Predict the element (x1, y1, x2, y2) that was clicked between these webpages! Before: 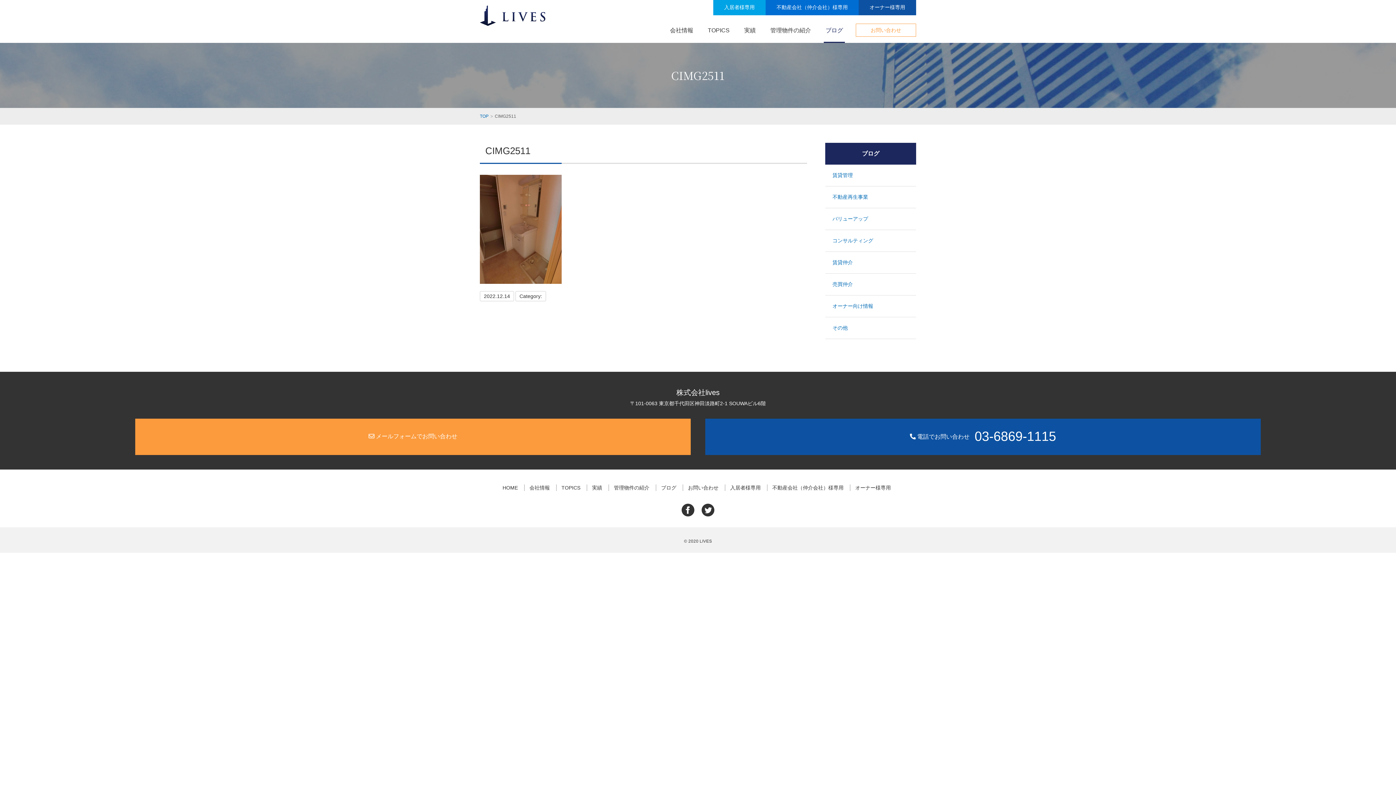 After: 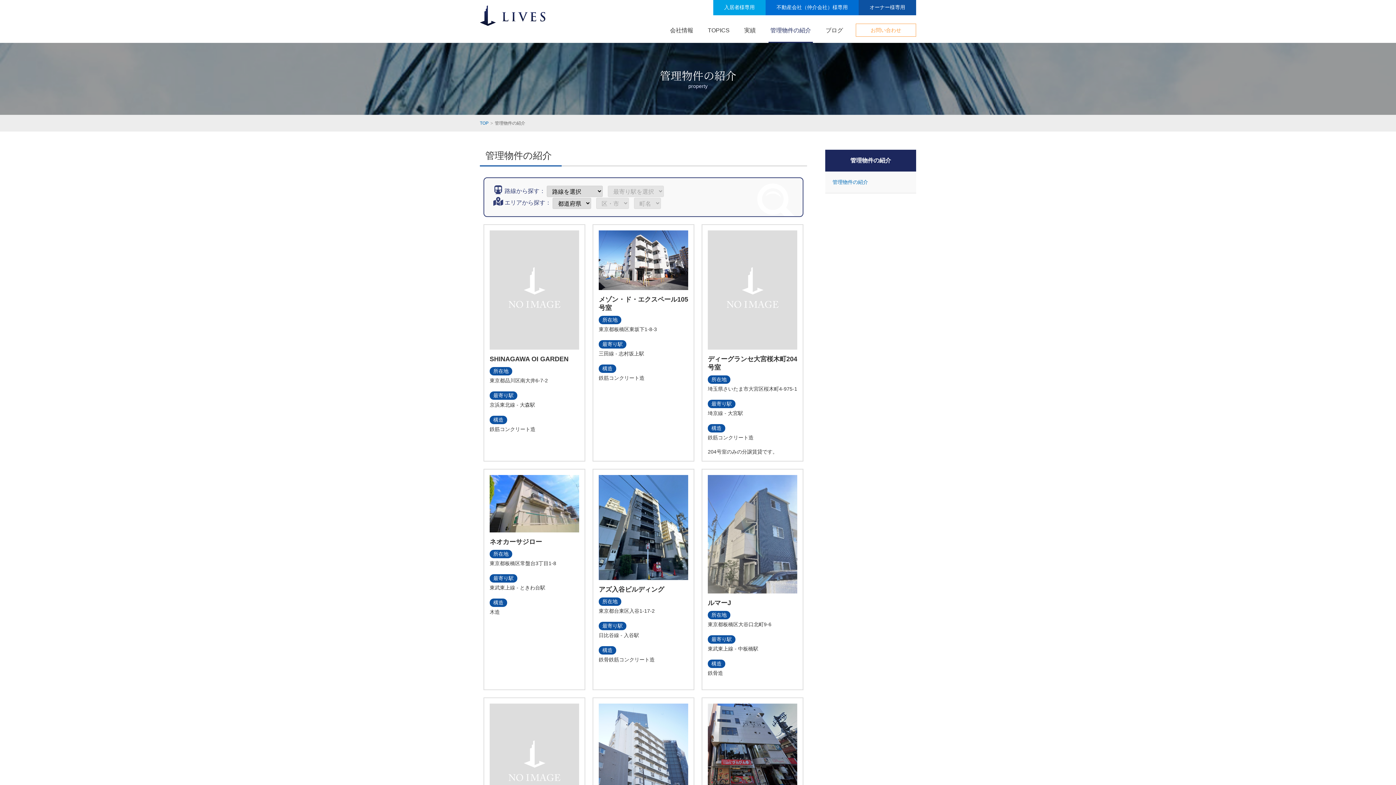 Action: bbox: (768, 18, 813, 42) label: 管理物件の紹介